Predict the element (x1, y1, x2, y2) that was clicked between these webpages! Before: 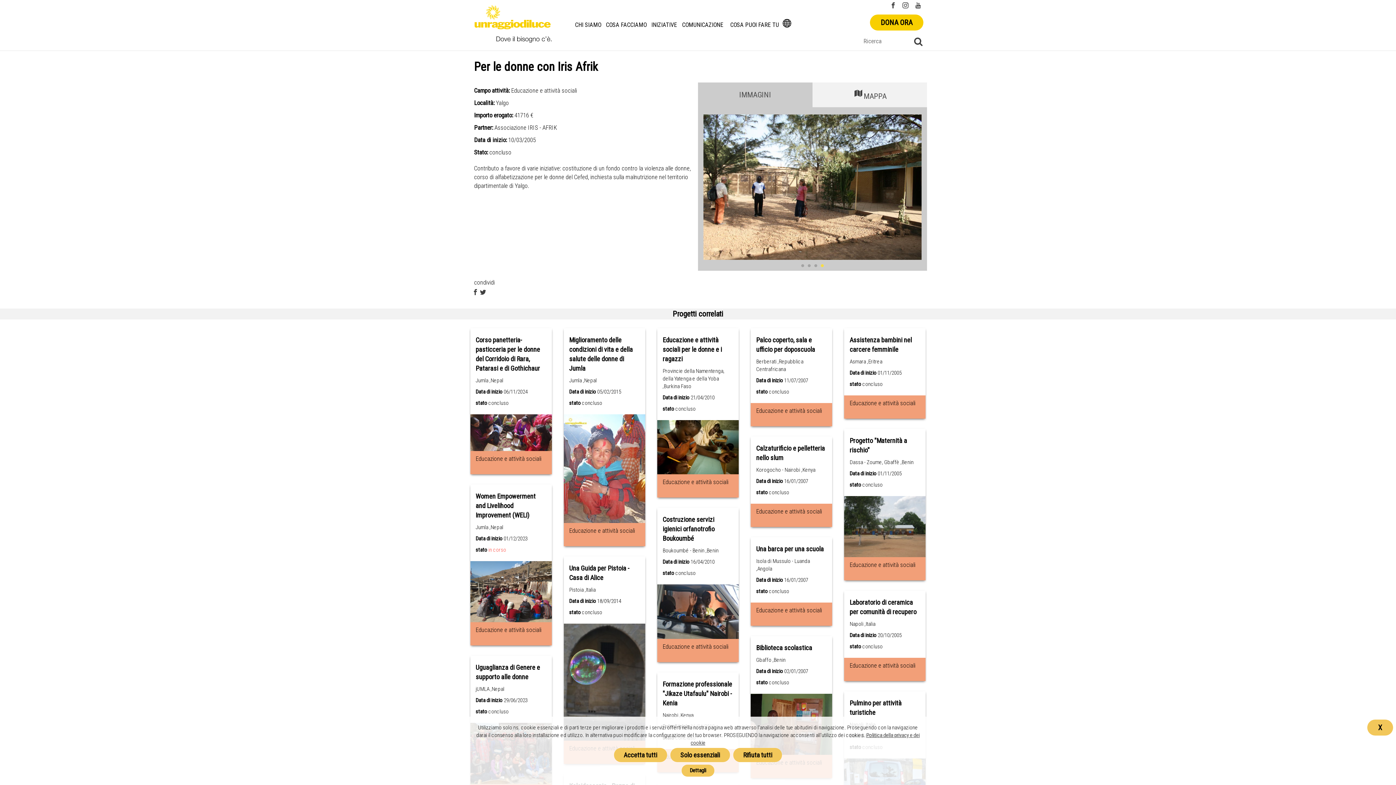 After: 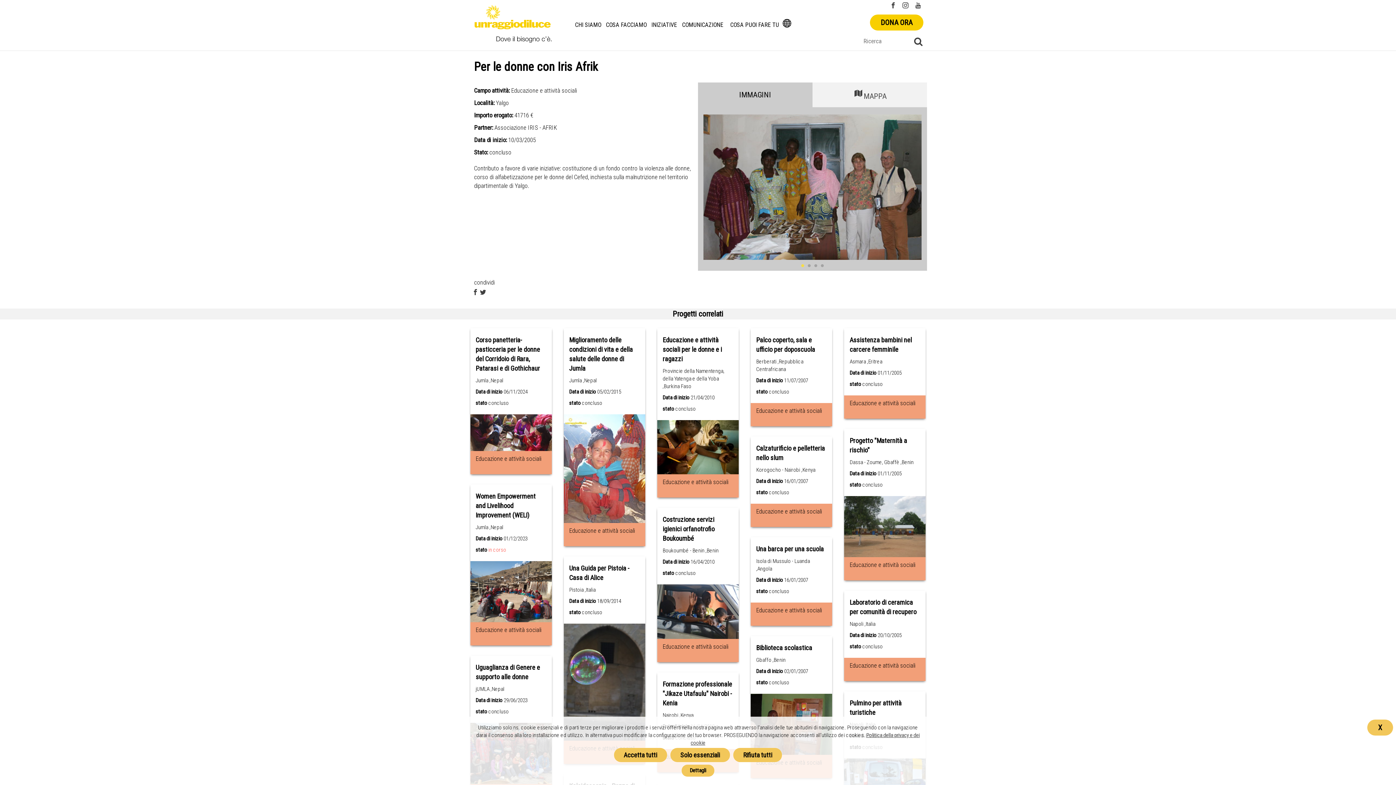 Action: label: IMMAGINI bbox: (698, 82, 812, 107)